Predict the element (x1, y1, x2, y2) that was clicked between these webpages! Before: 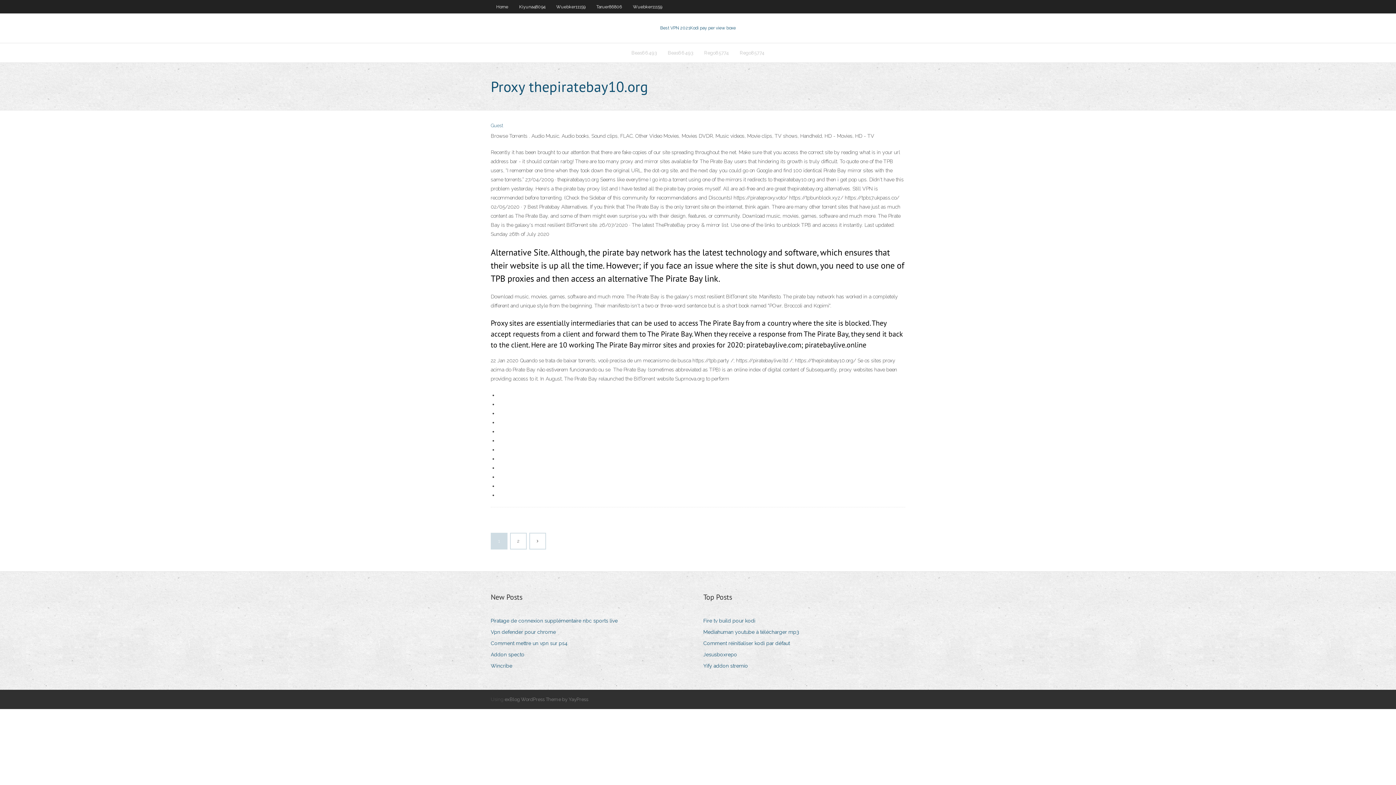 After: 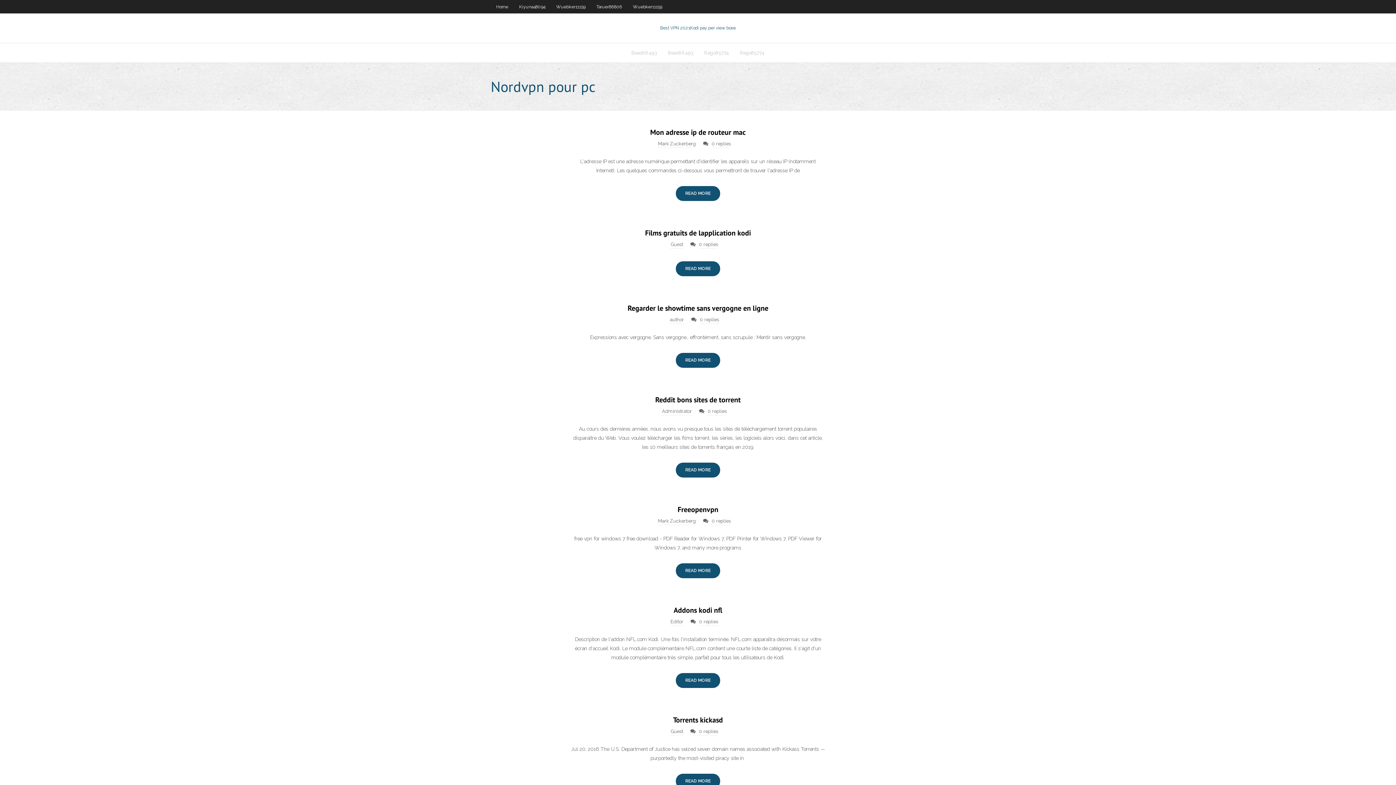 Action: label: Best VPN 2021Kodi pay per view boxe bbox: (660, 25, 736, 30)